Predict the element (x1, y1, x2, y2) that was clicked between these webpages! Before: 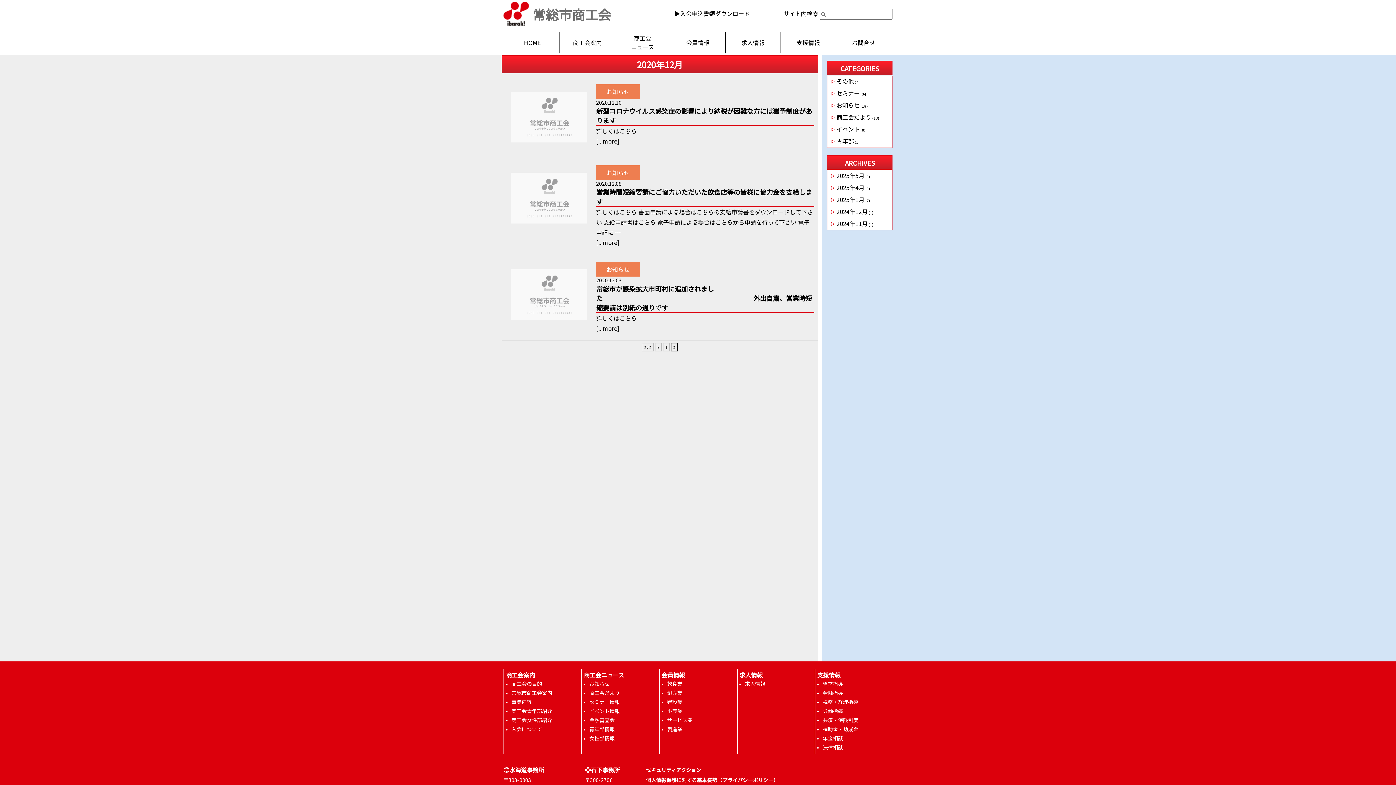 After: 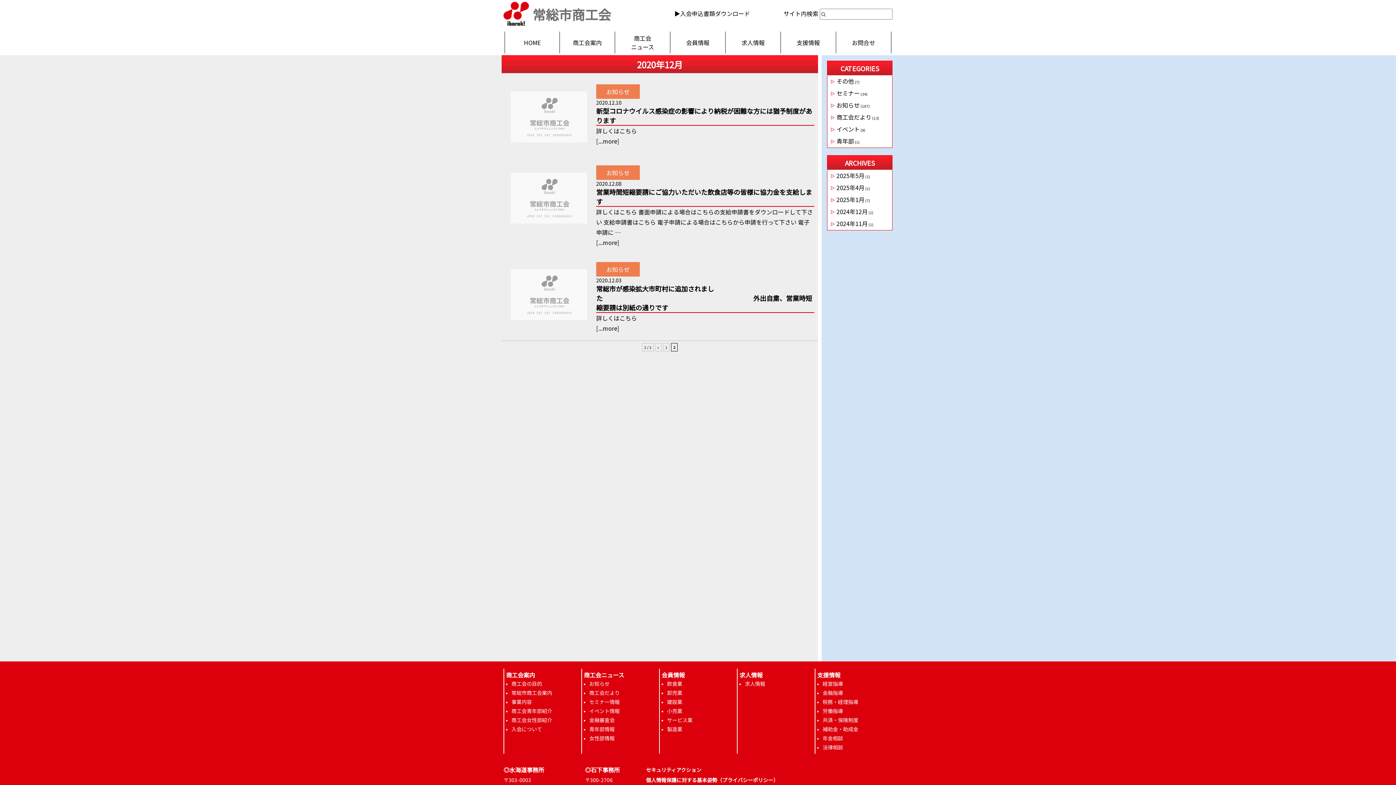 Action: label: 商工会ニュース bbox: (584, 670, 624, 679)